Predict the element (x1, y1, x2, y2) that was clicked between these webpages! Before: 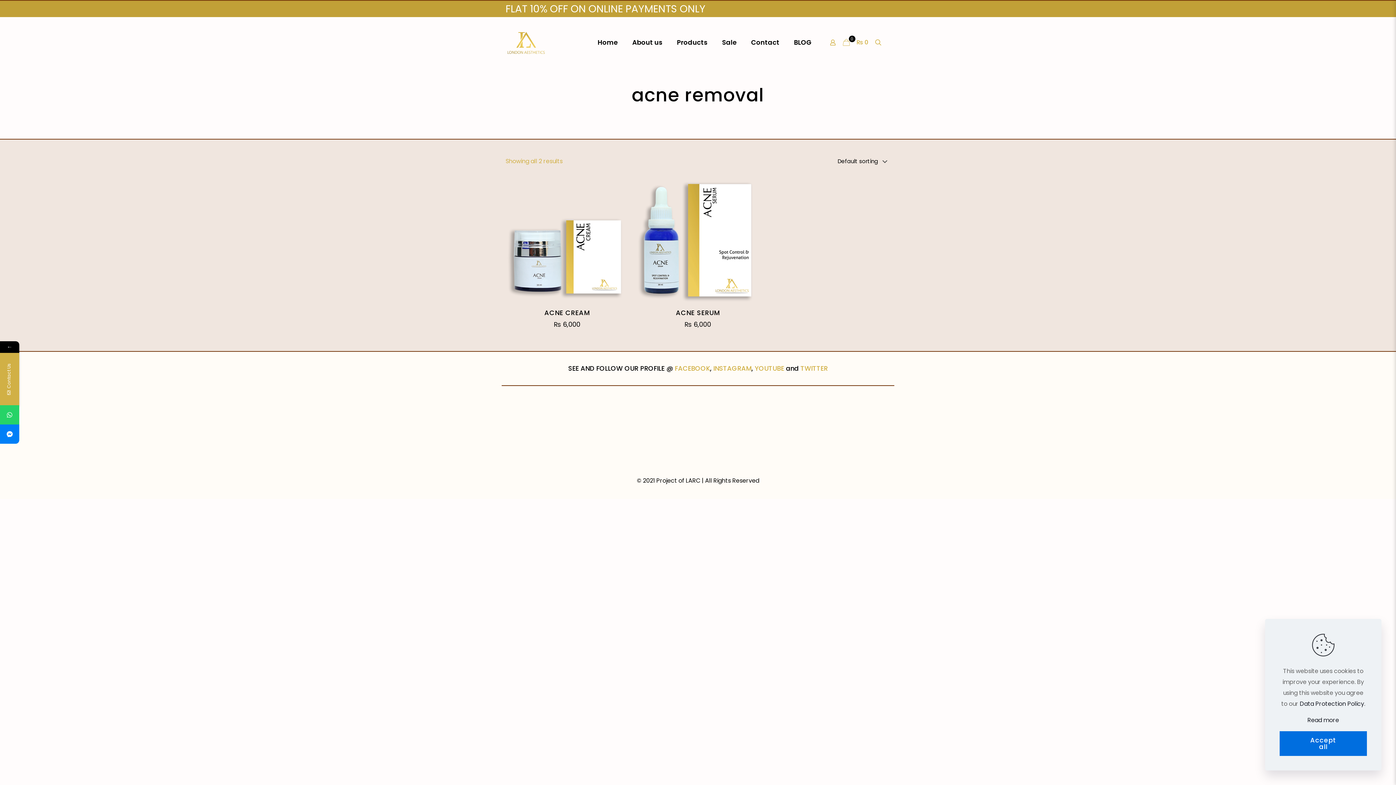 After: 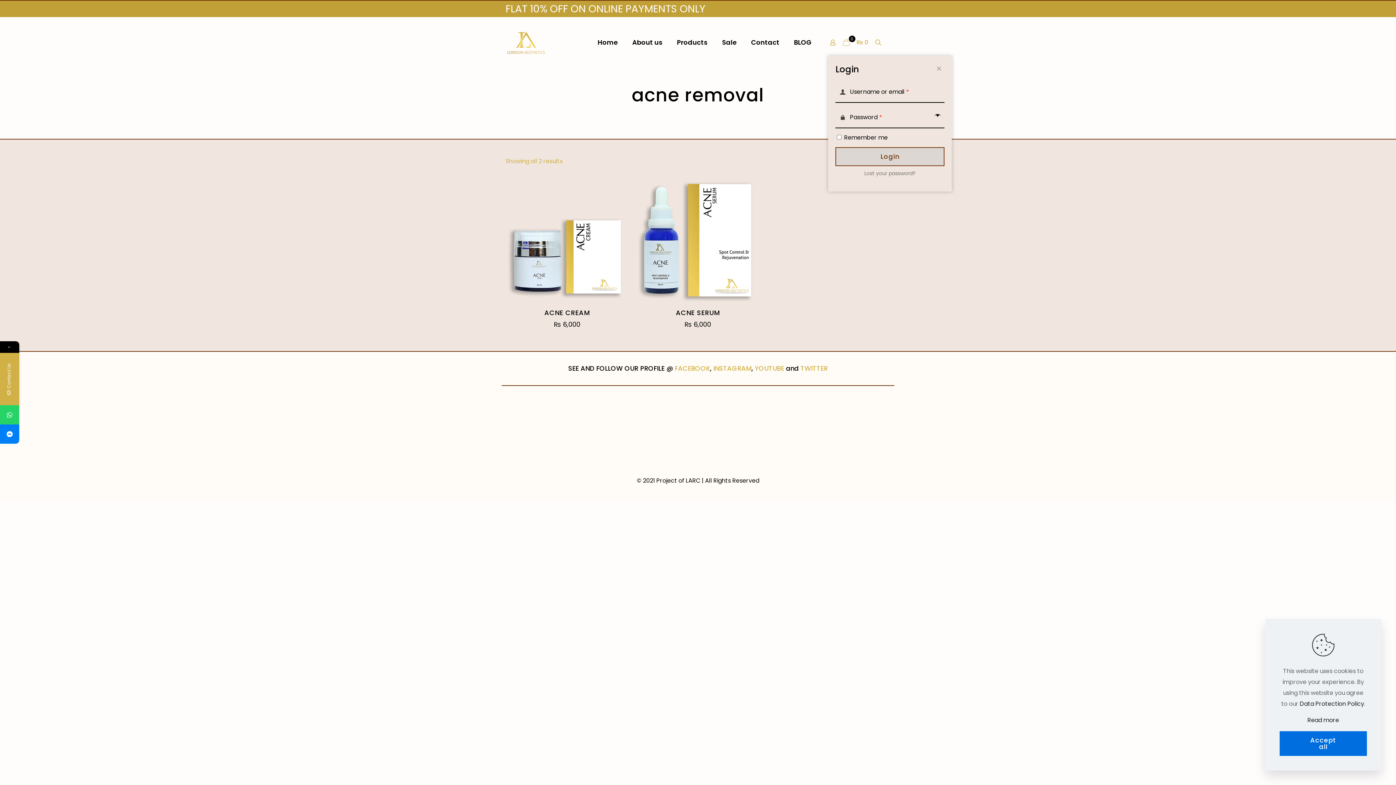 Action: bbox: (828, 37, 837, 47)